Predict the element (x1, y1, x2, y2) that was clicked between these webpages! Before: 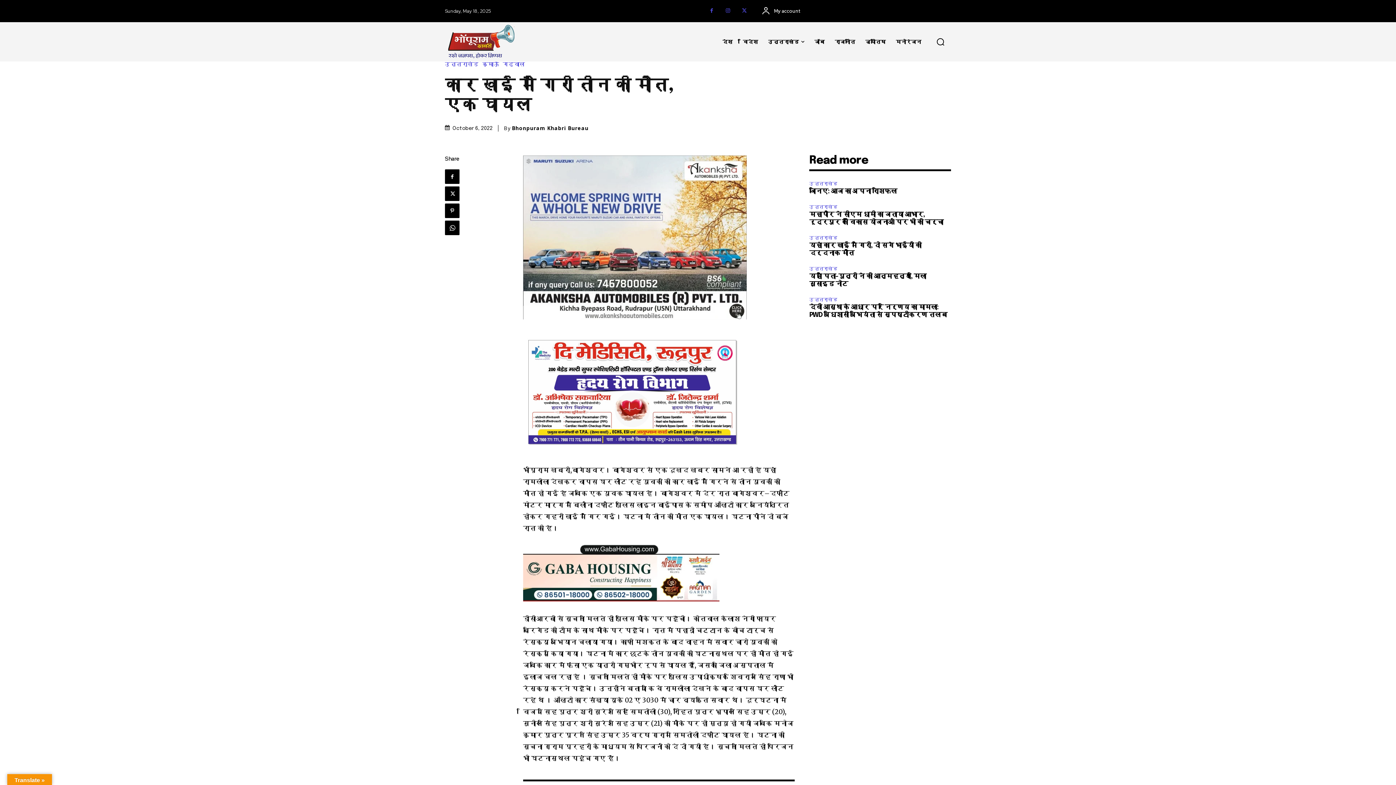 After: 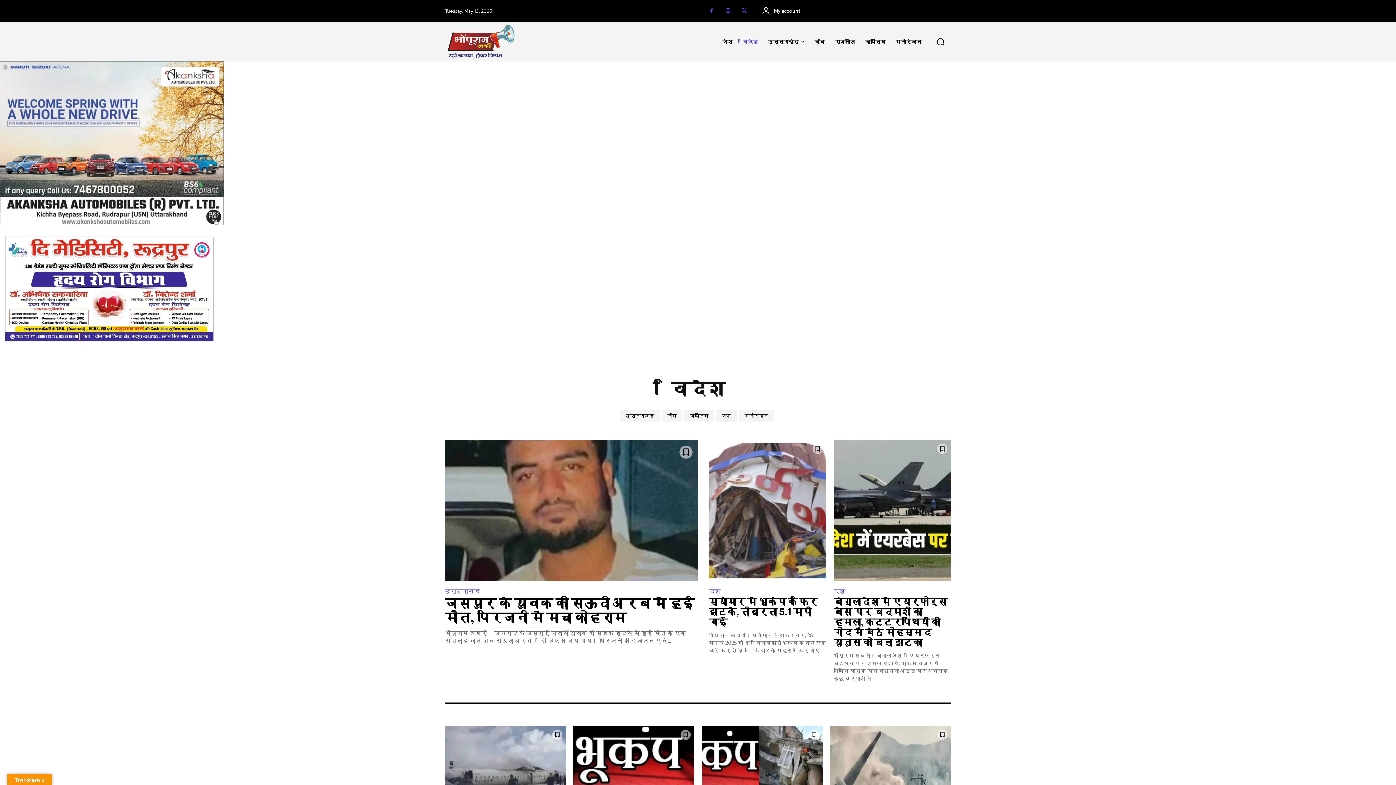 Action: bbox: (737, 27, 763, 56) label: विदेश